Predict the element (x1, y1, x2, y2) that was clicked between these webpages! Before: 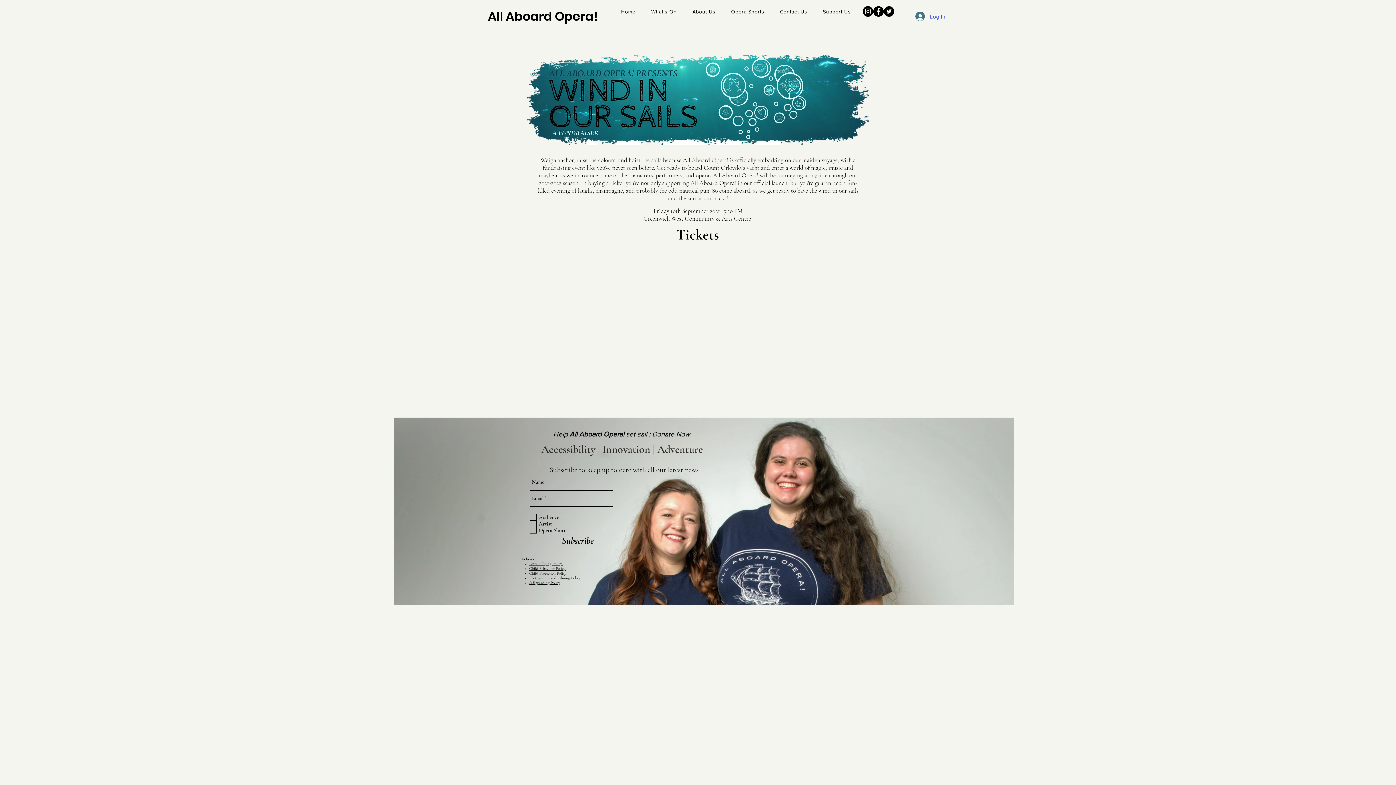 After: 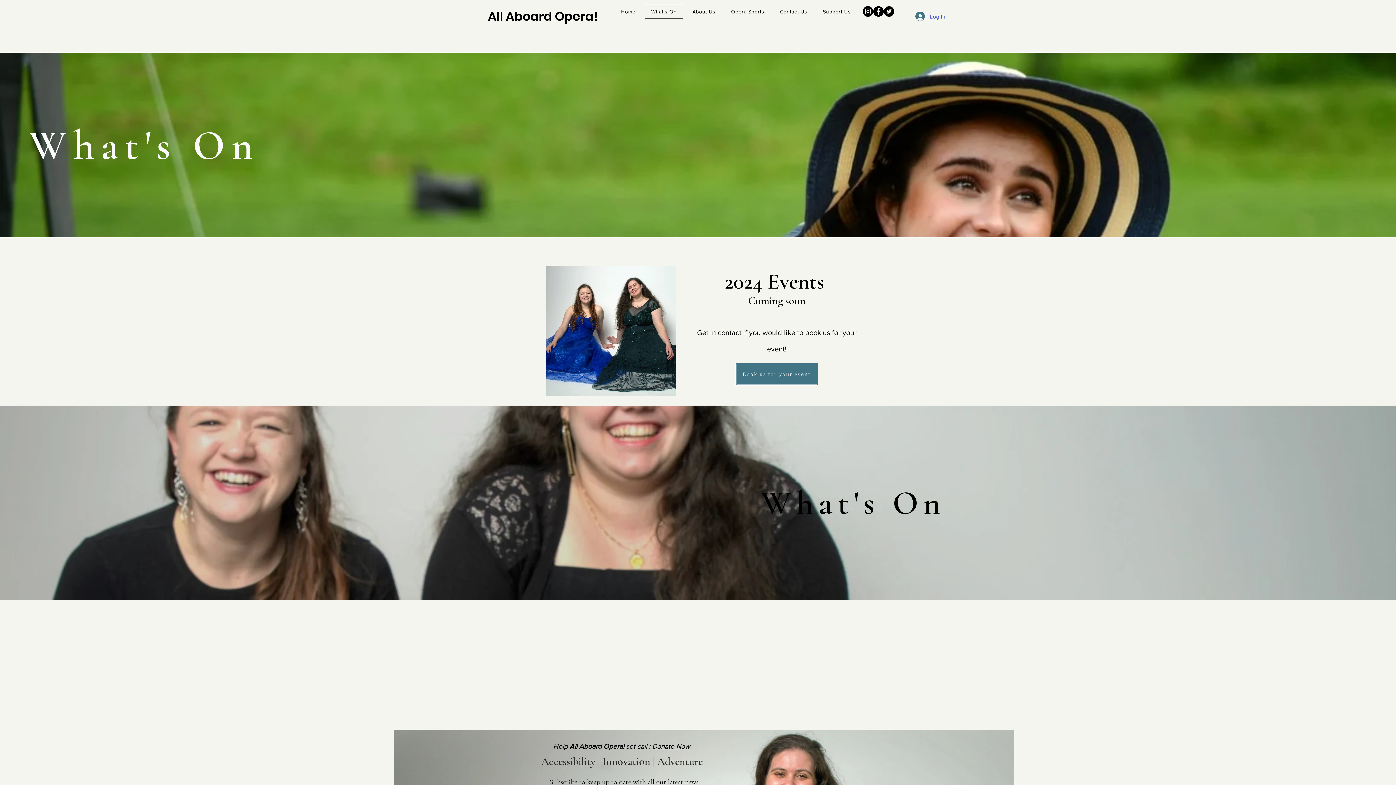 Action: label: What's On bbox: (645, 4, 683, 18)